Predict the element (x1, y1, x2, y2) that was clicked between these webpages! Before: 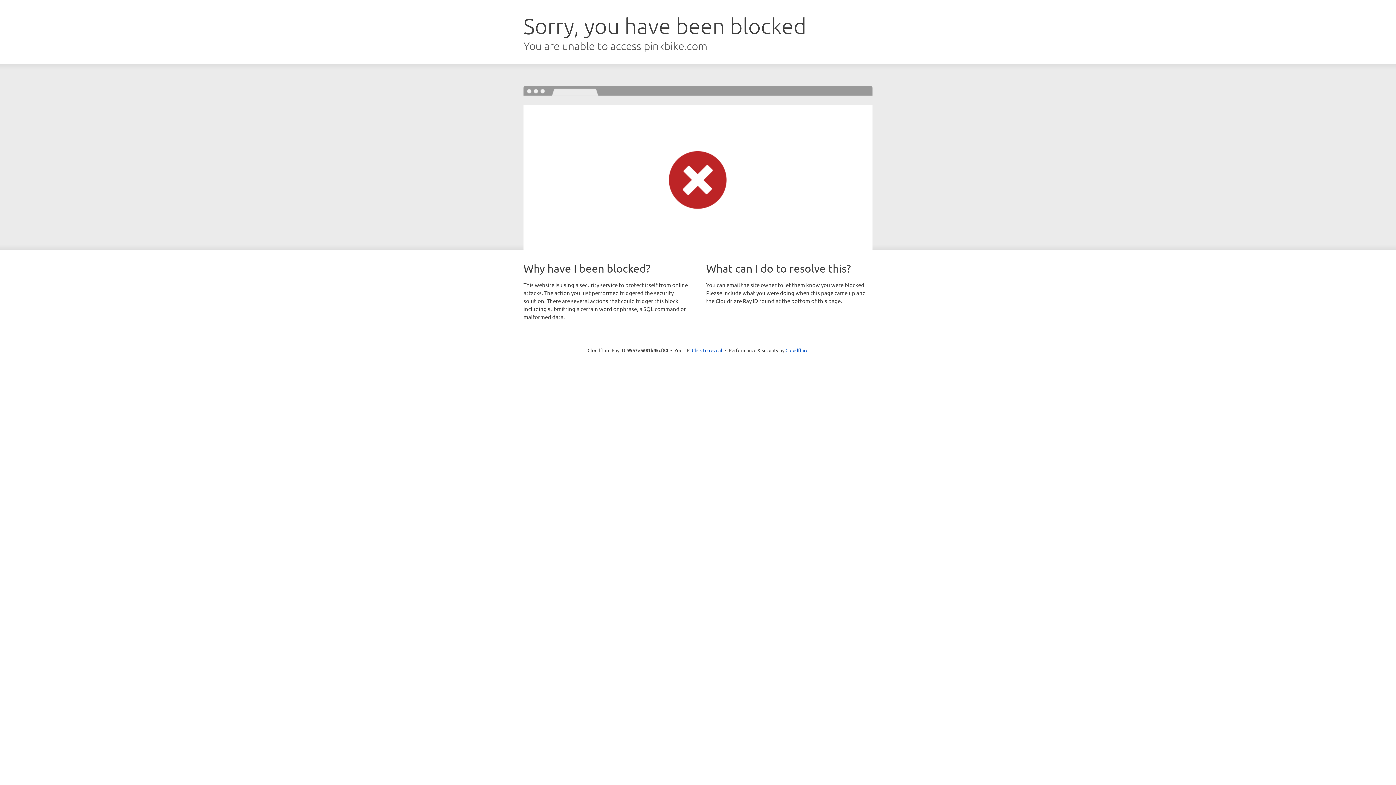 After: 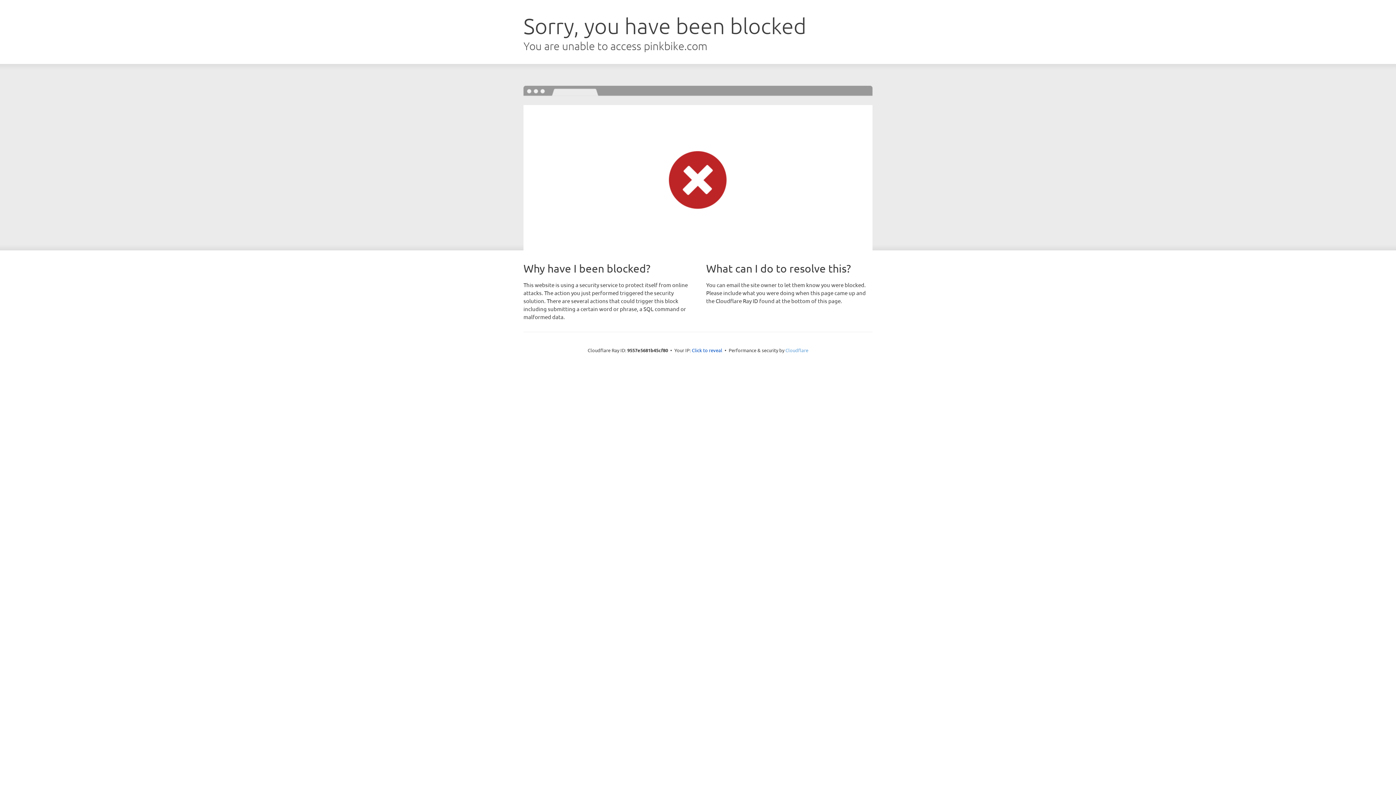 Action: bbox: (785, 347, 808, 353) label: Cloudflare